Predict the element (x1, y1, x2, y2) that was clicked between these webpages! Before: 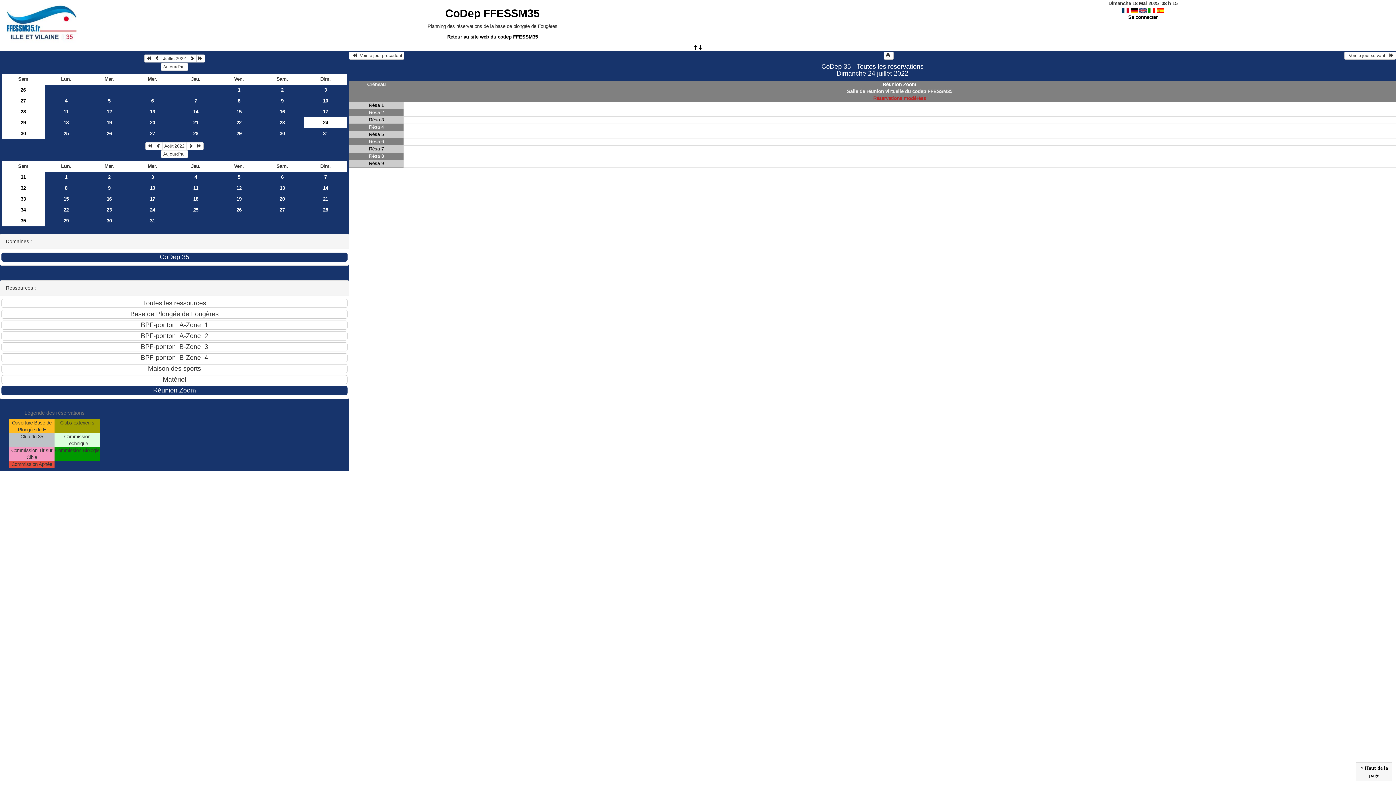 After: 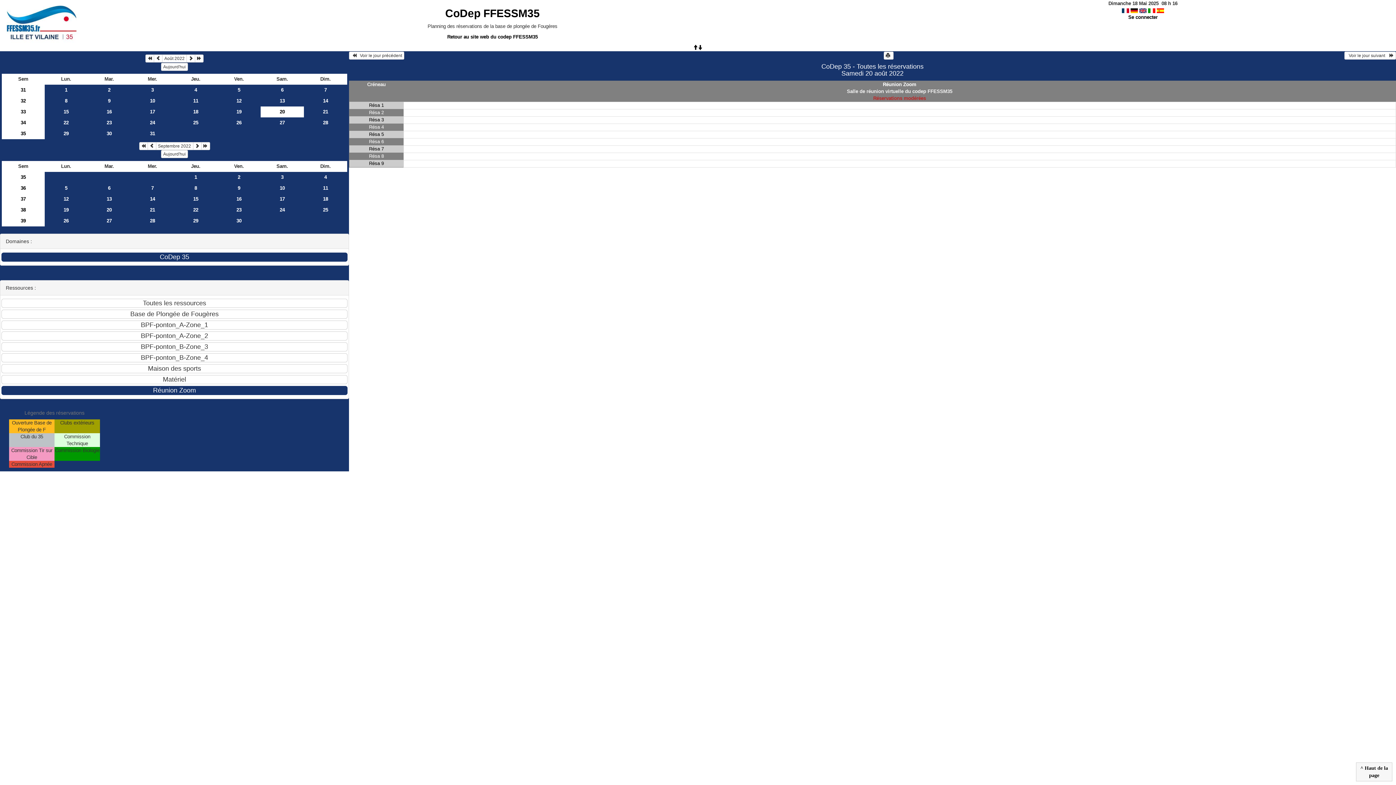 Action: label: 20 bbox: (260, 193, 304, 204)